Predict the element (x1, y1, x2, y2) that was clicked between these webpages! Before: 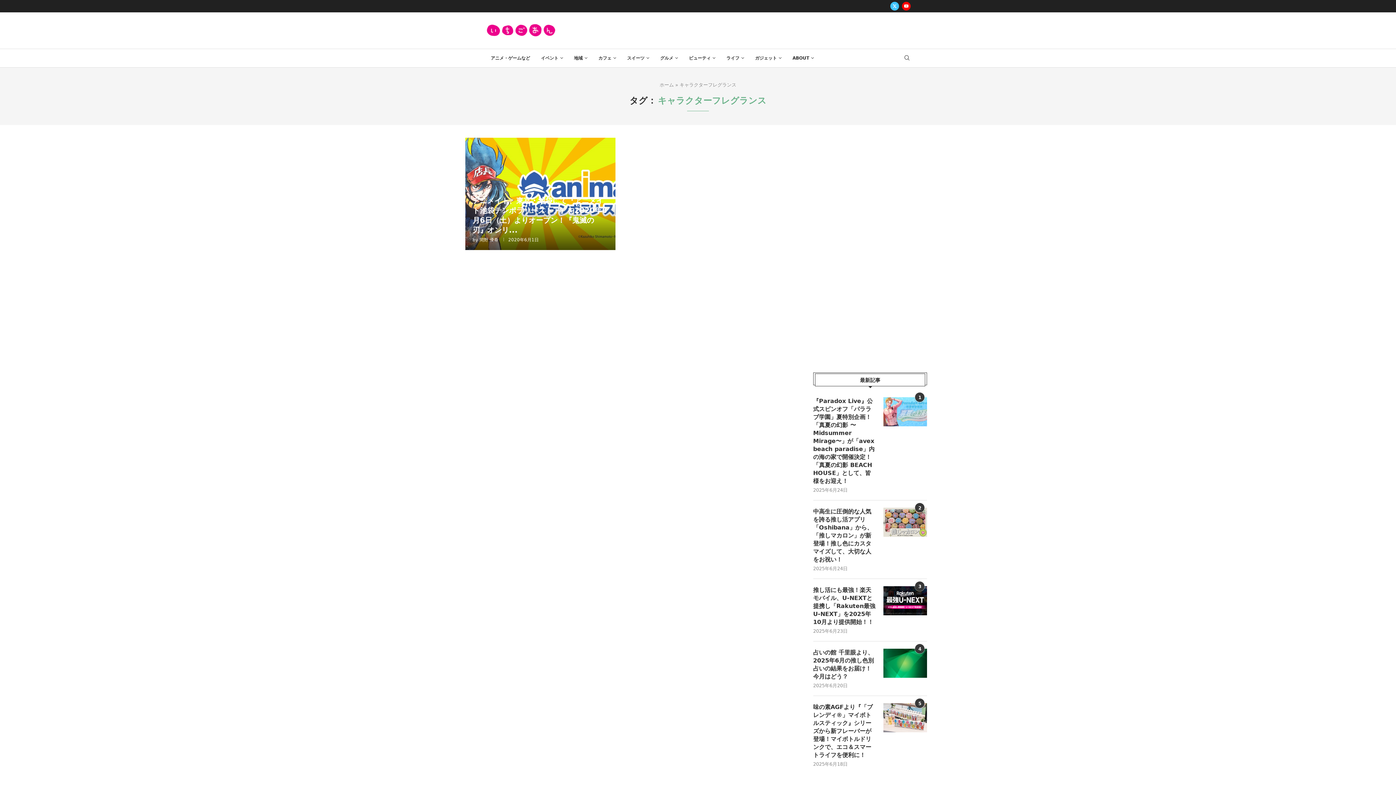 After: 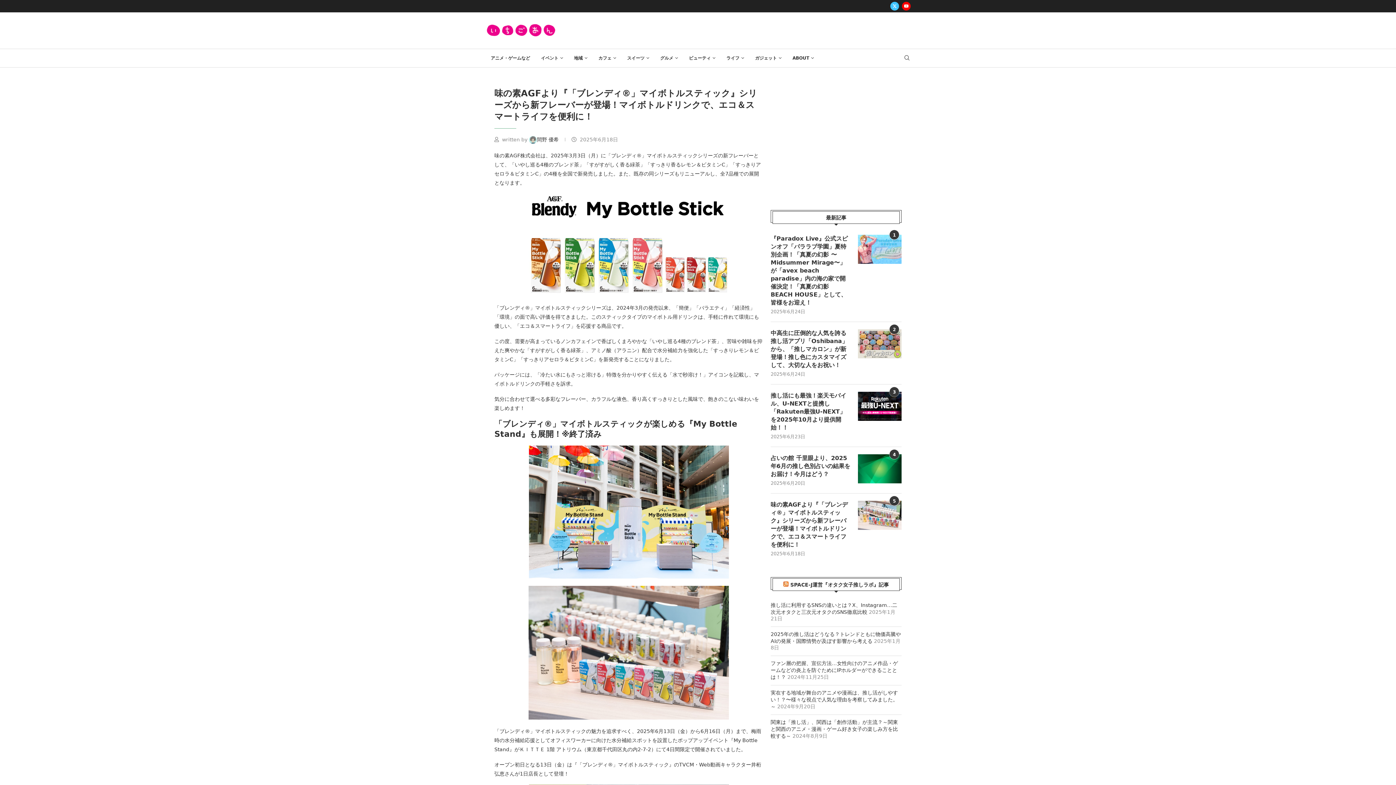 Action: label: 味の素AGFより『「ブレンディ®」マイボトルスティック』シリーズから新フレーバーが登場！マイボトルドリンクで、エコ＆スマートライフを便利に！ bbox: (813, 703, 876, 759)